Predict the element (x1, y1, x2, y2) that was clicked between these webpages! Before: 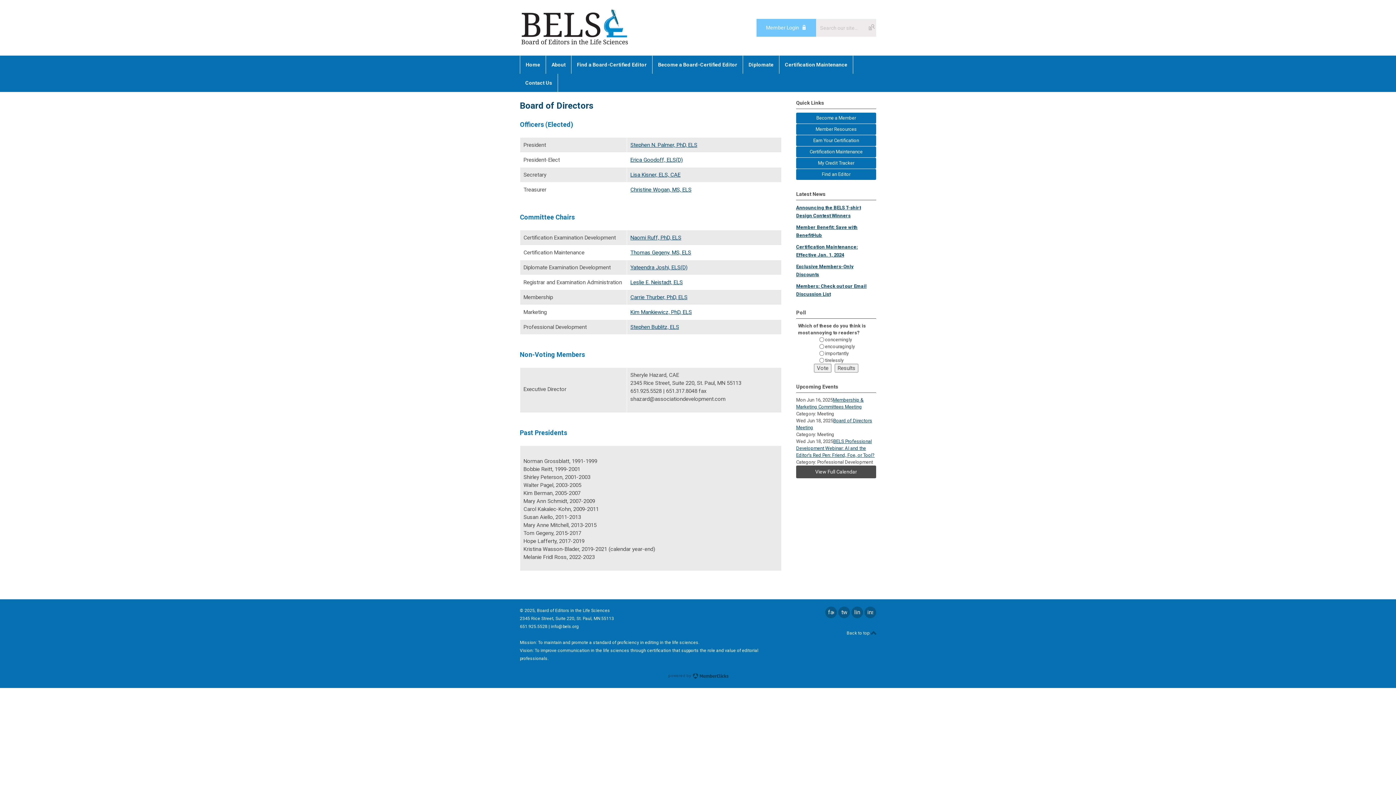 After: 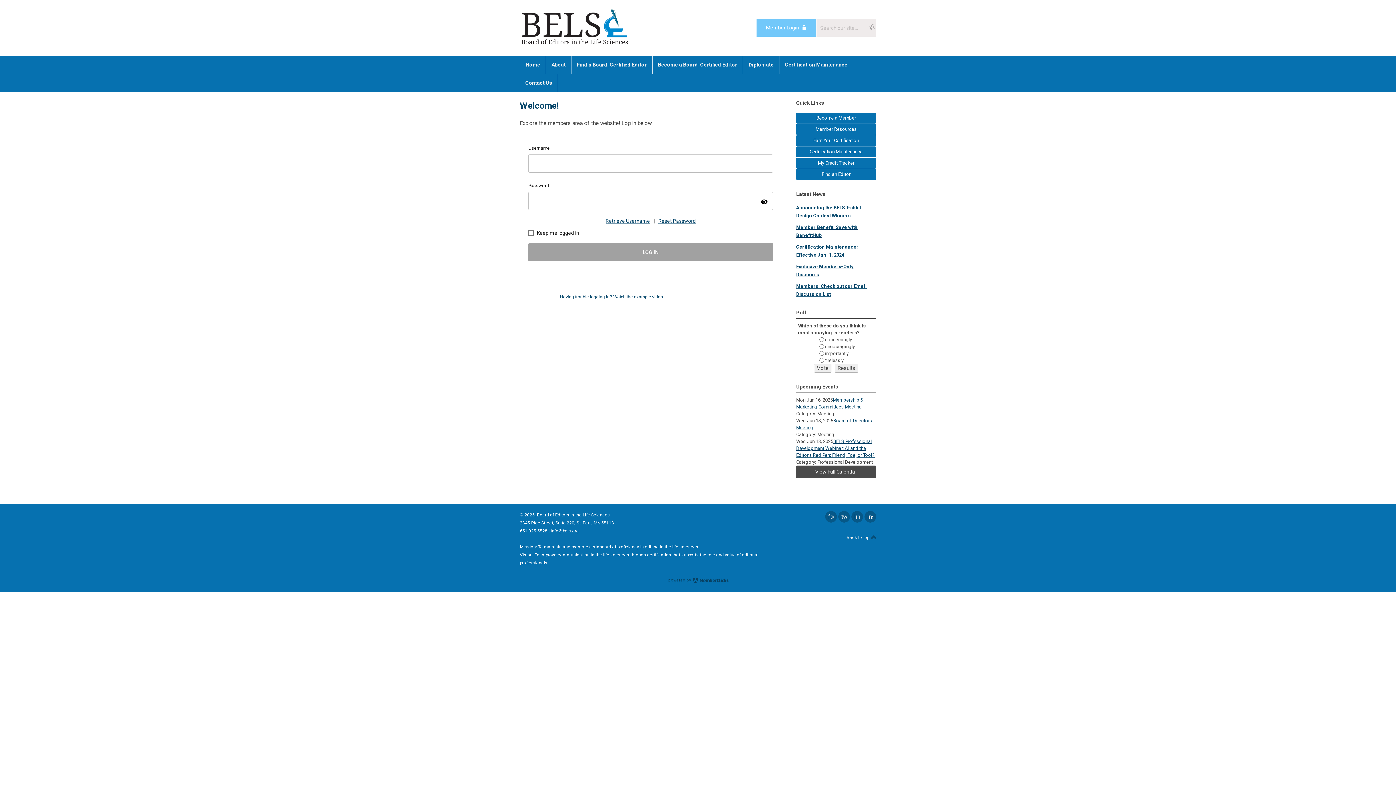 Action: bbox: (756, 19, 816, 36) label: Member Login